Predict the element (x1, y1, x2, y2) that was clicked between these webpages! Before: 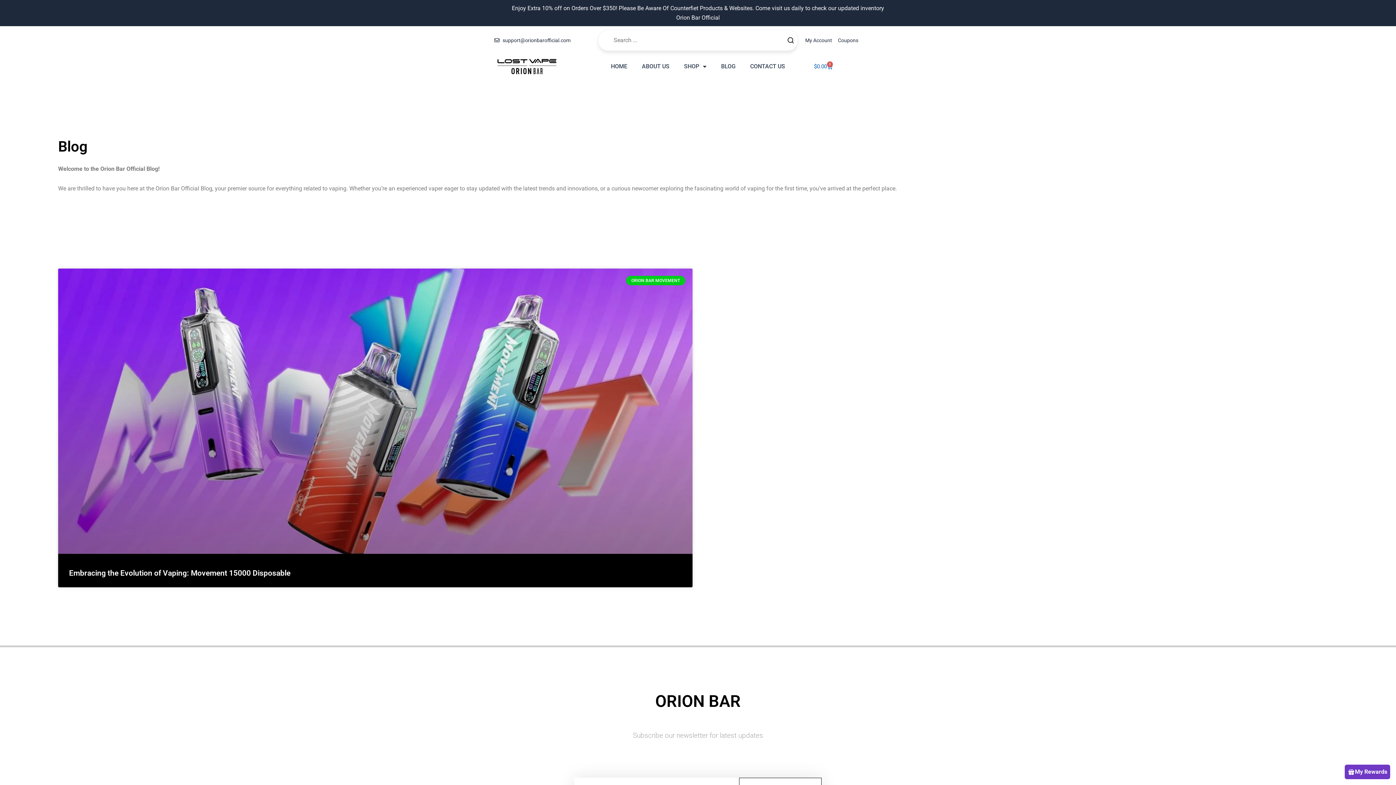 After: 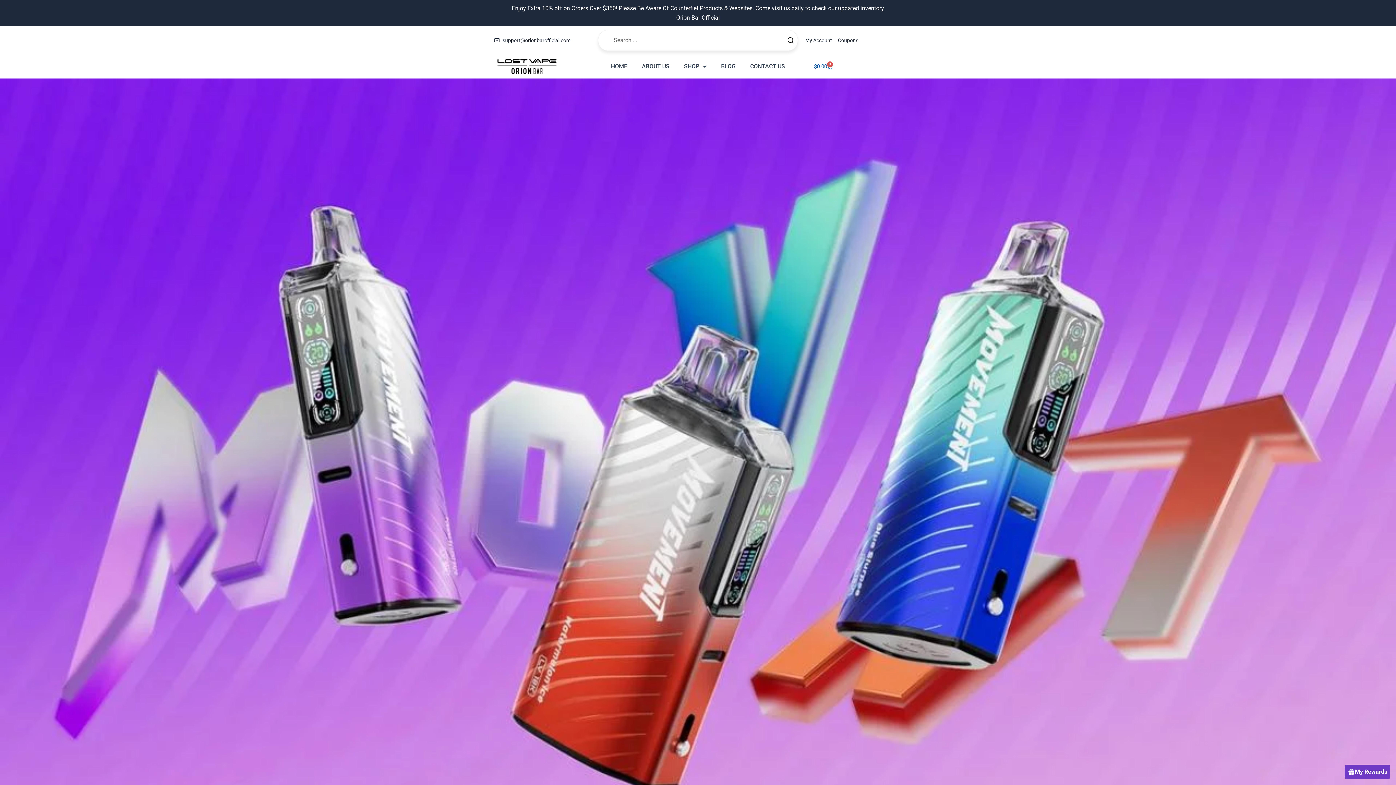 Action: bbox: (58, 268, 692, 554)